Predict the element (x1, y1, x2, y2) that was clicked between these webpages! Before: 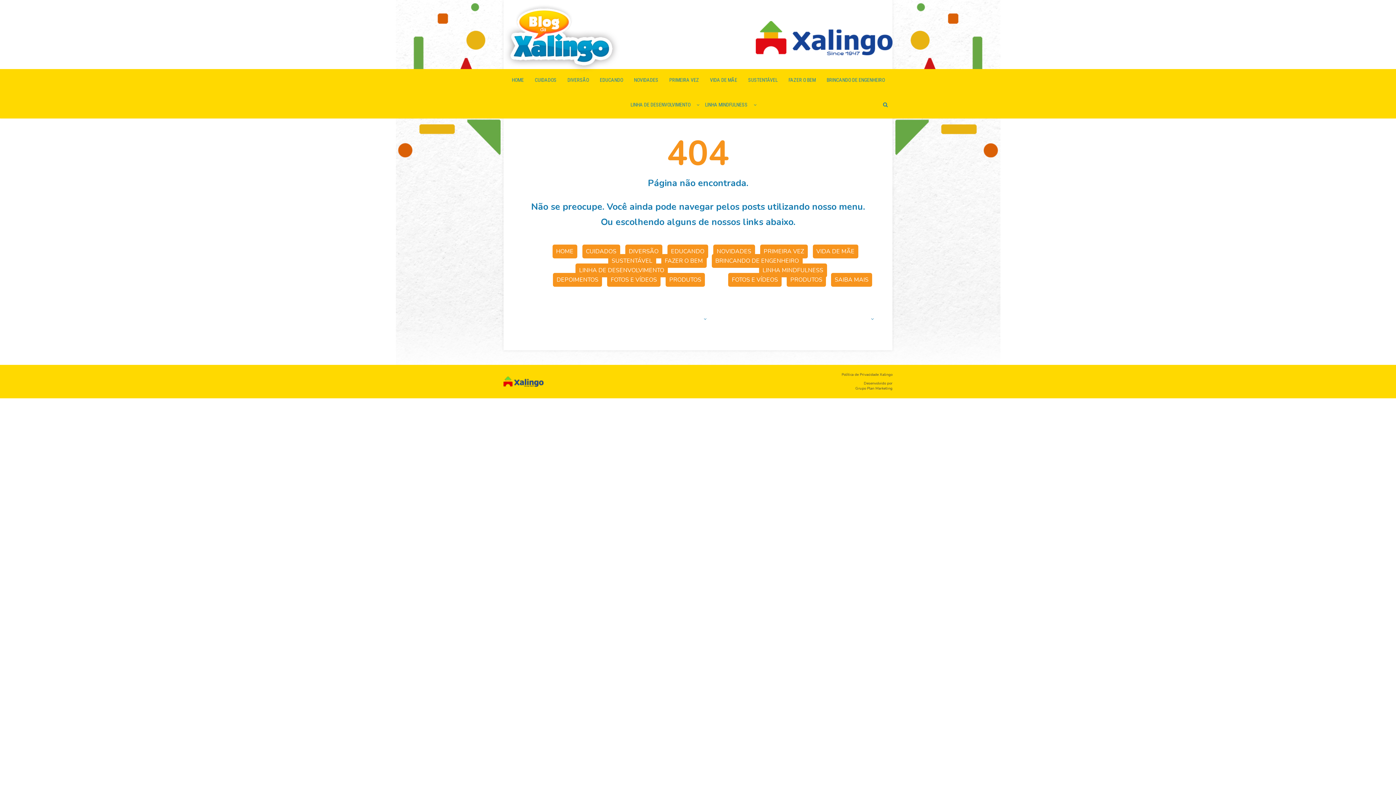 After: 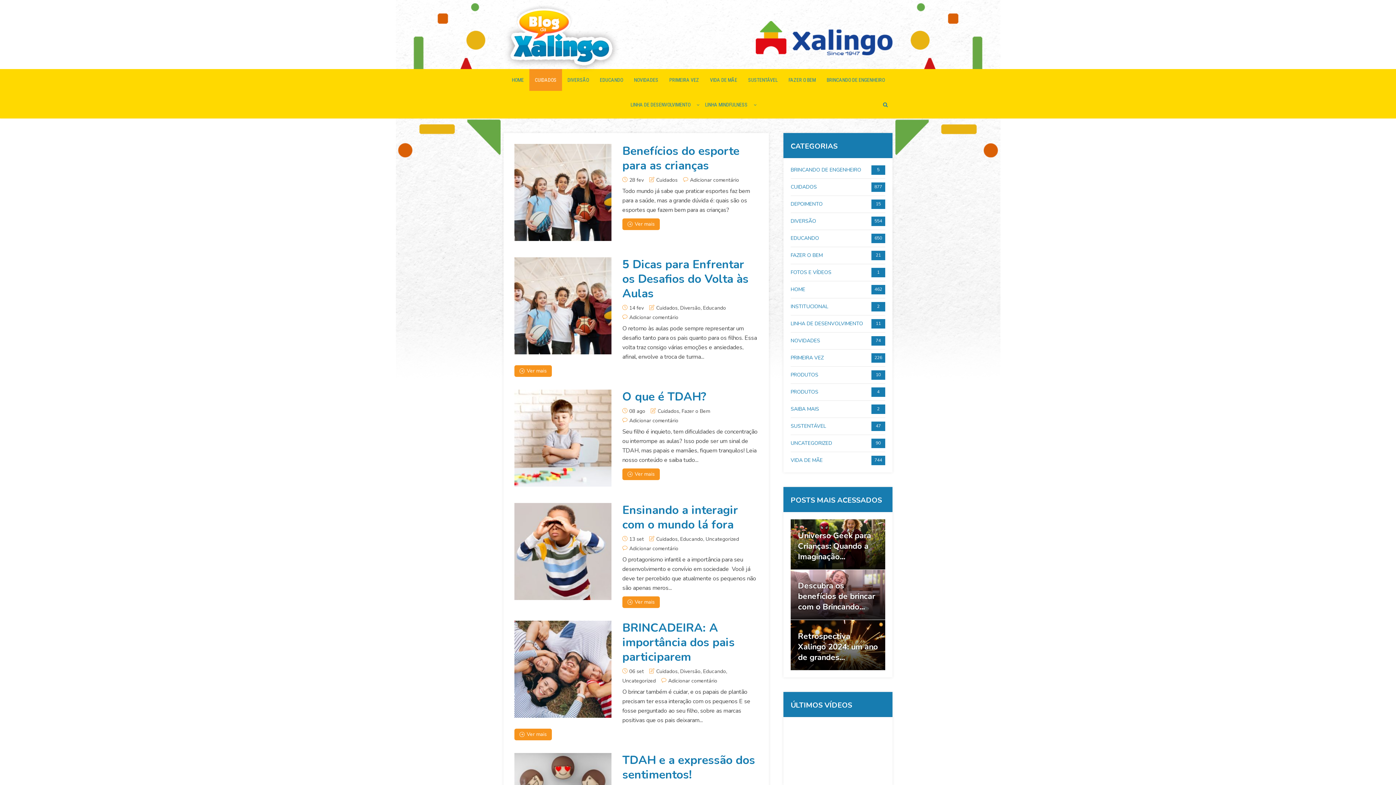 Action: label: CUIDADOS bbox: (582, 244, 620, 258)